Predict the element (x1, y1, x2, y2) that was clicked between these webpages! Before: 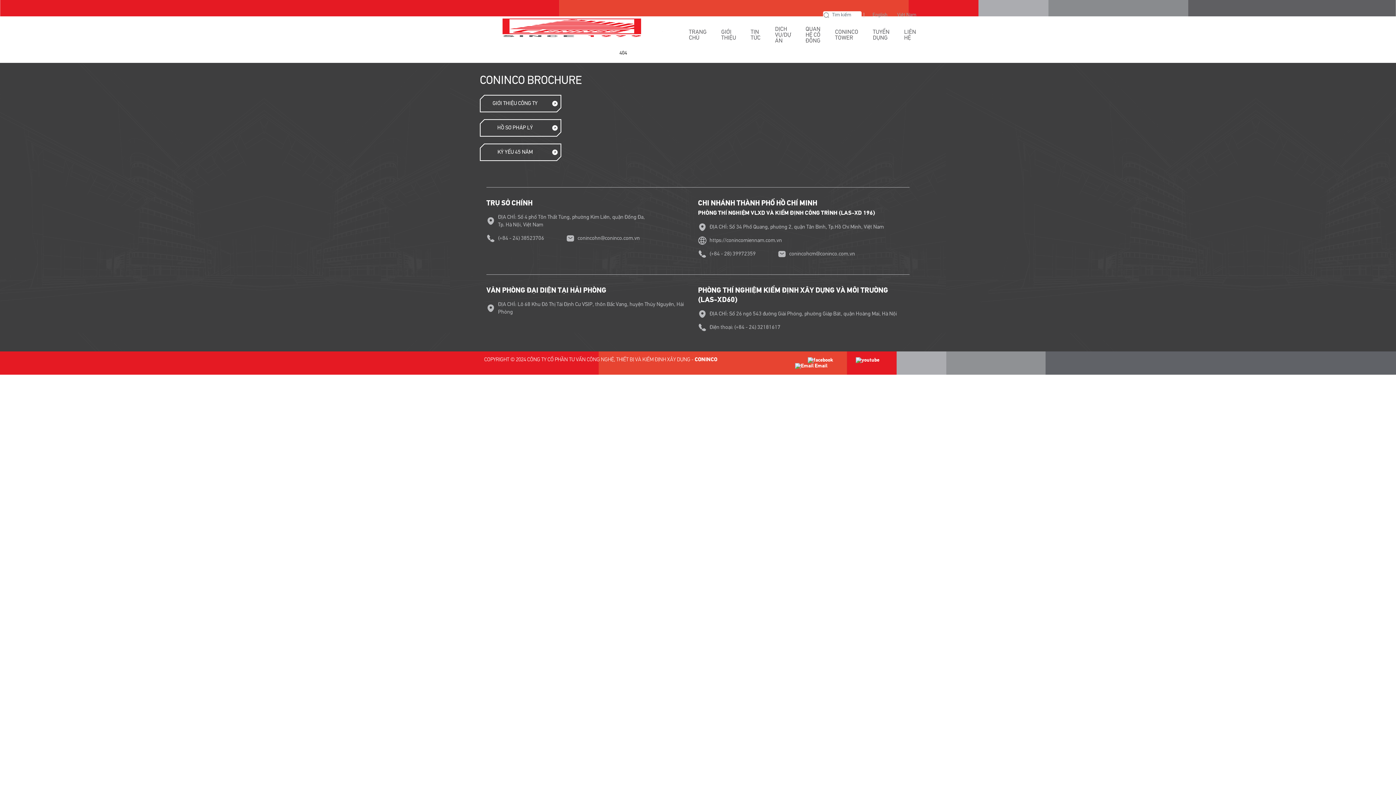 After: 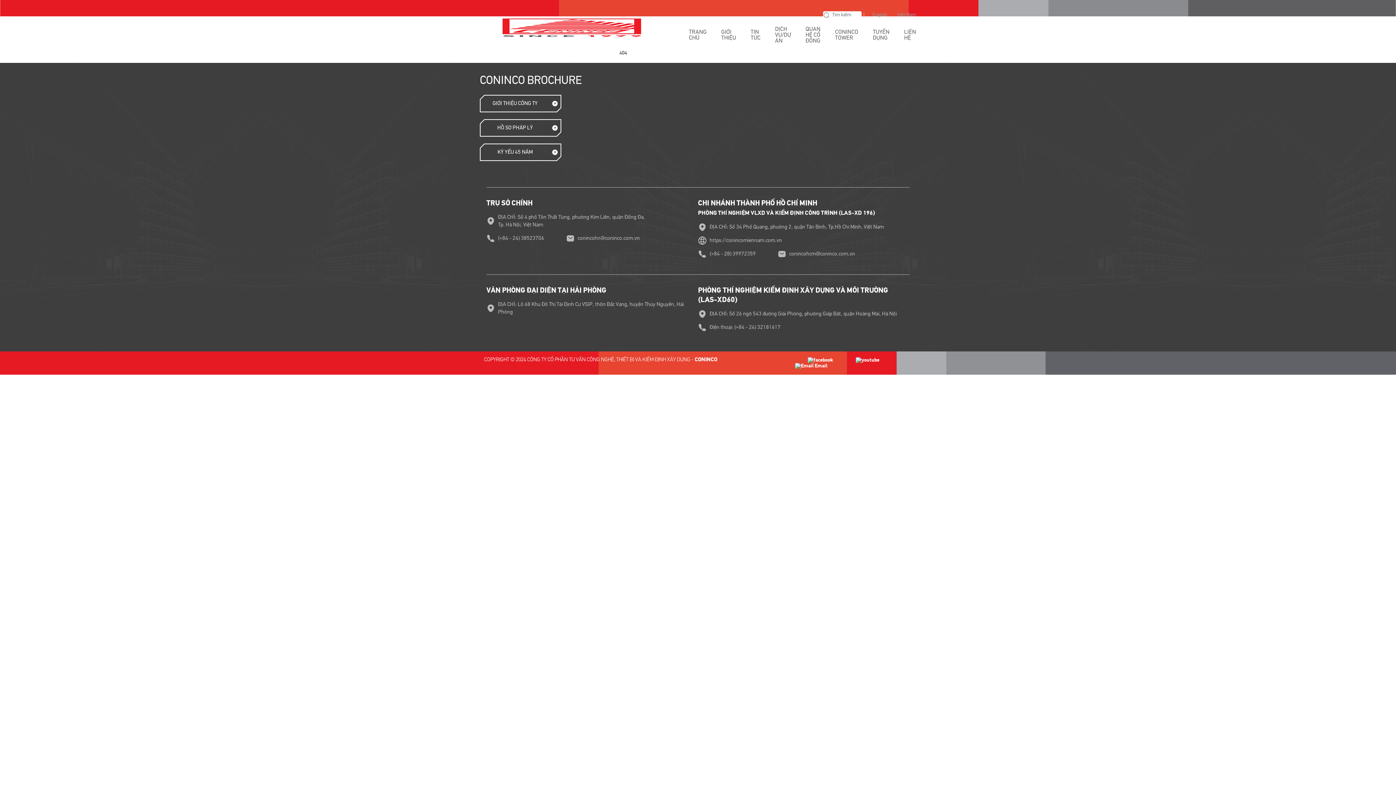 Action: bbox: (823, 11, 829, 18)